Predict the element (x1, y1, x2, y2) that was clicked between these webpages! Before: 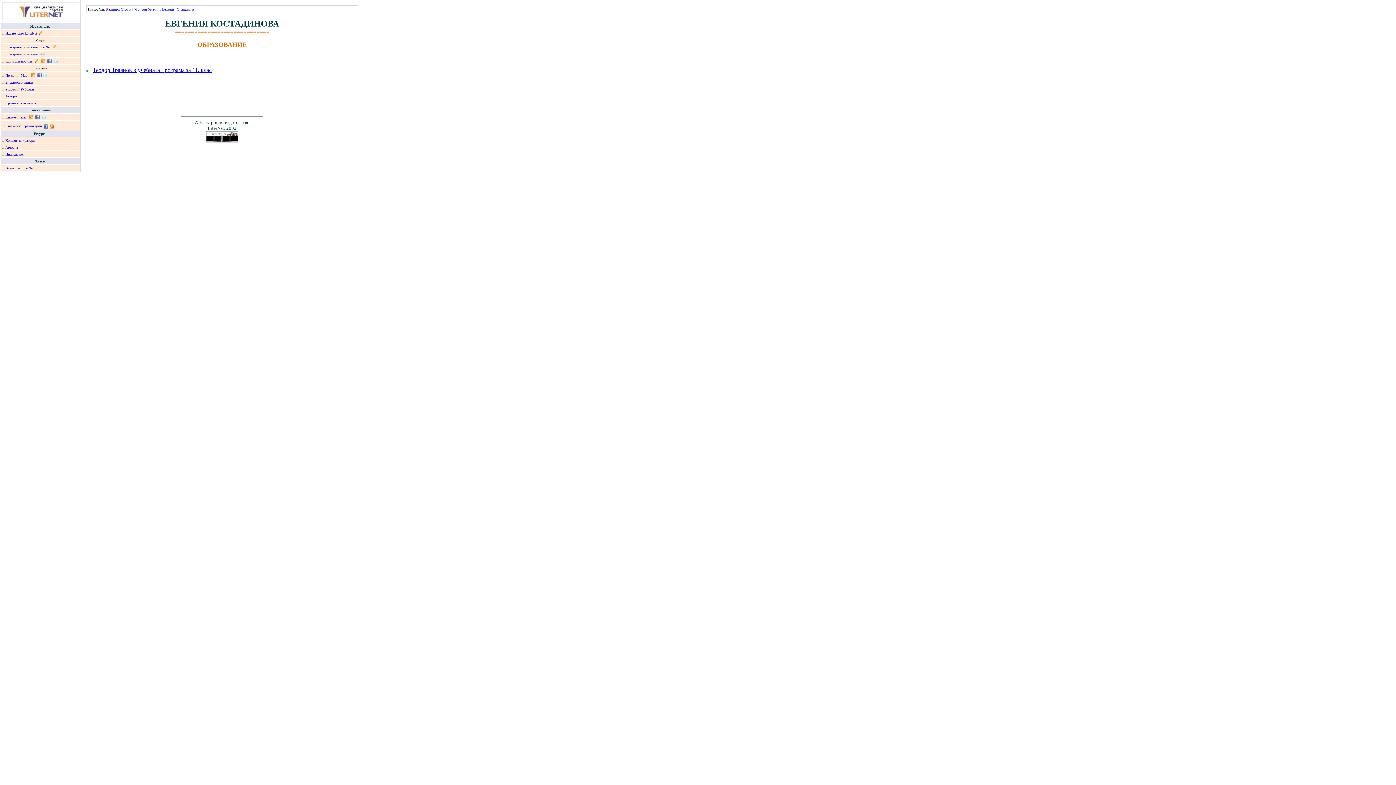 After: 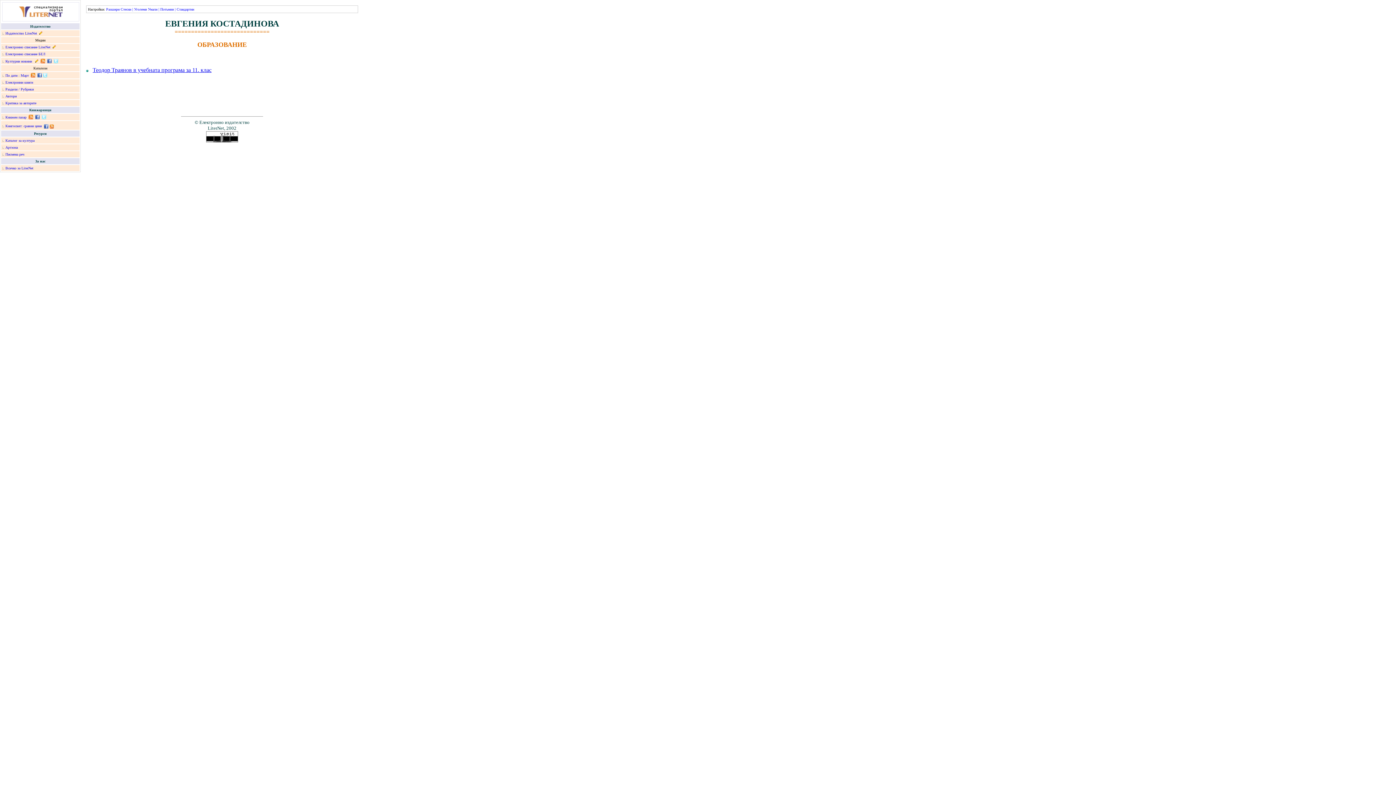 Action: bbox: (40, 59, 45, 63)